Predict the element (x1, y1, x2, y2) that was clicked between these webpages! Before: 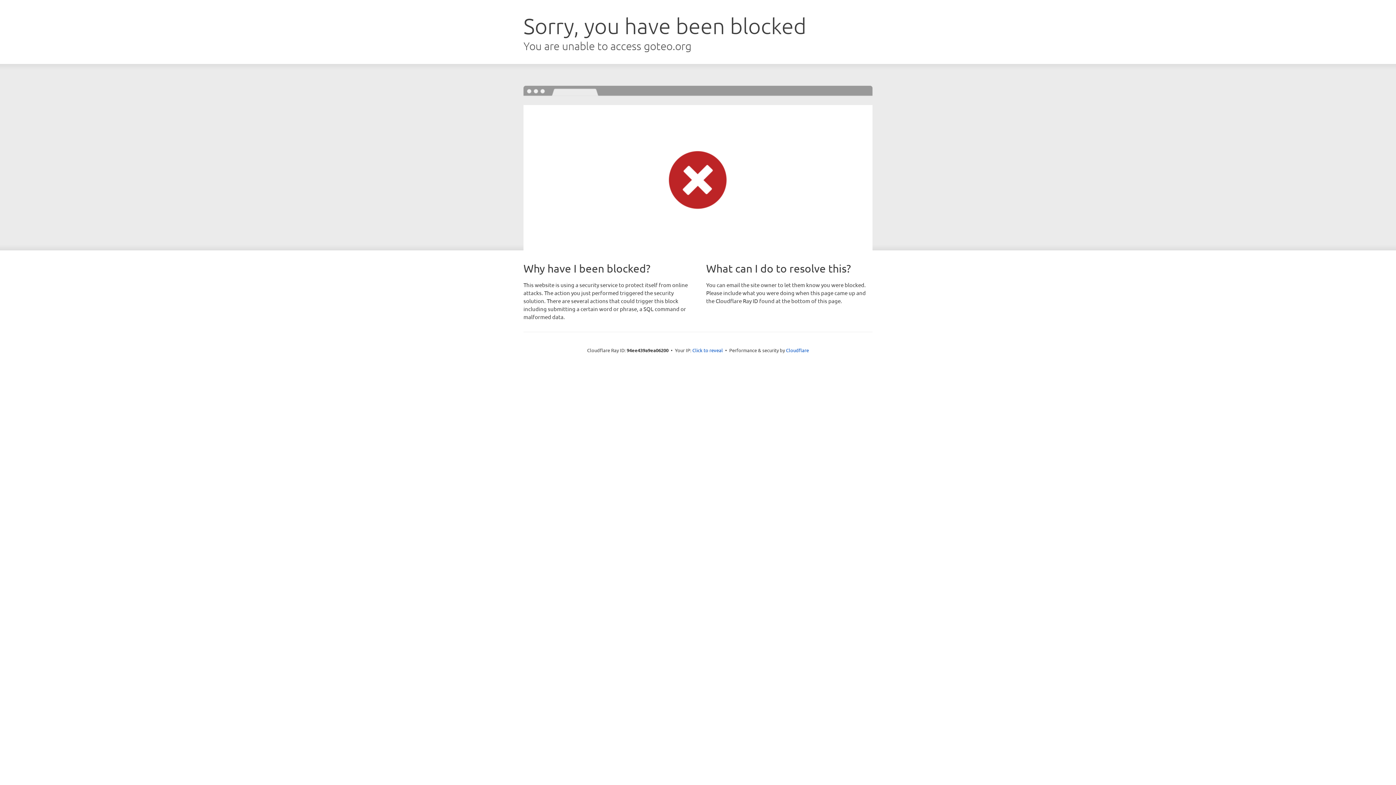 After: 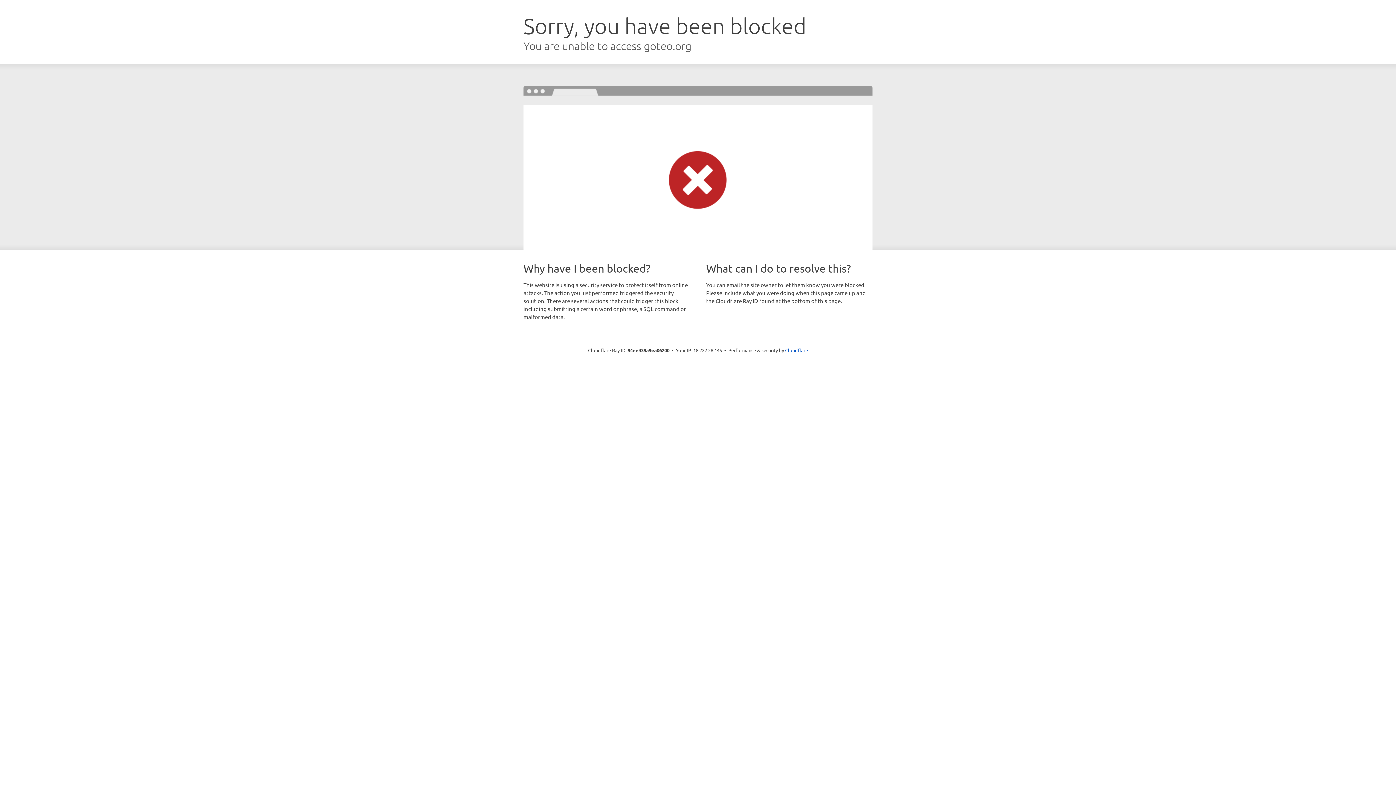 Action: label: Click to reveal bbox: (692, 346, 723, 353)